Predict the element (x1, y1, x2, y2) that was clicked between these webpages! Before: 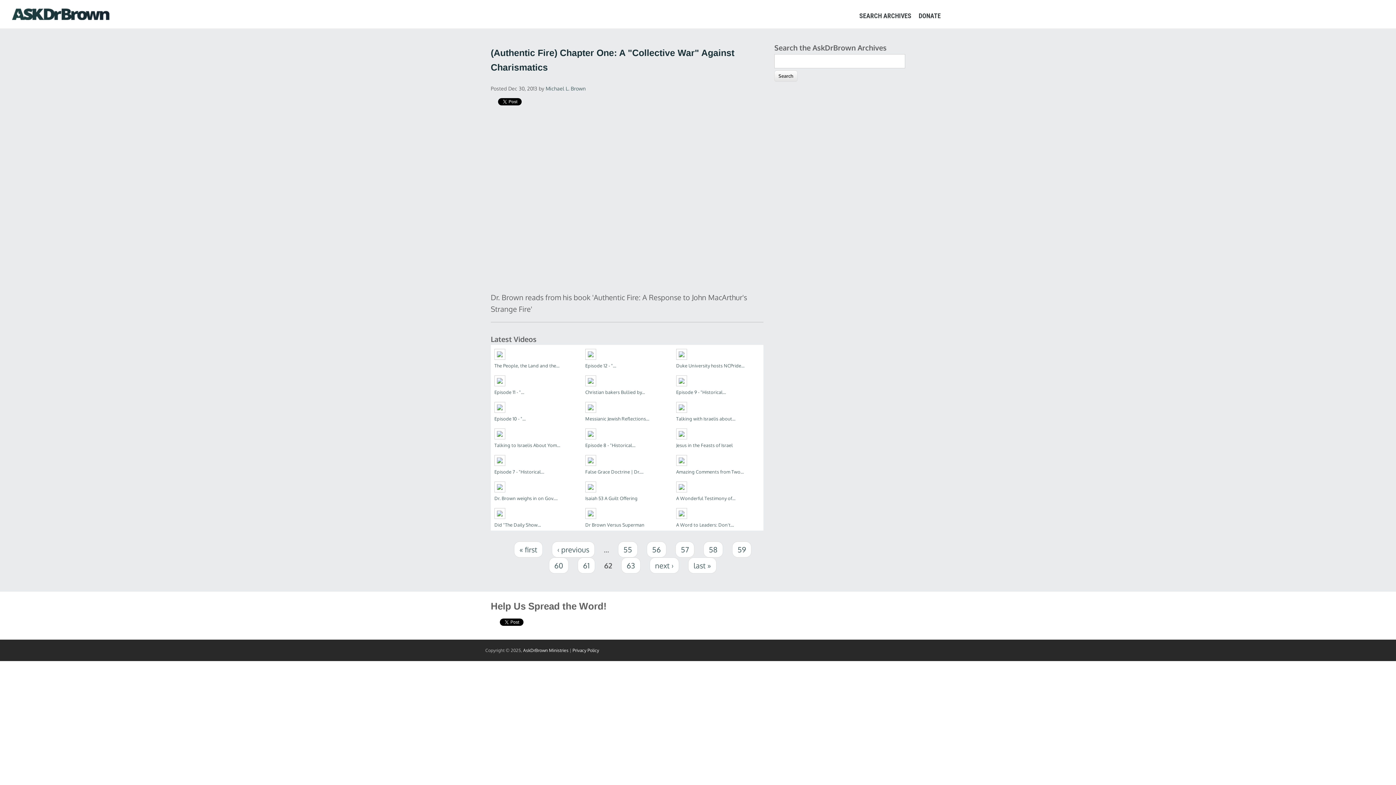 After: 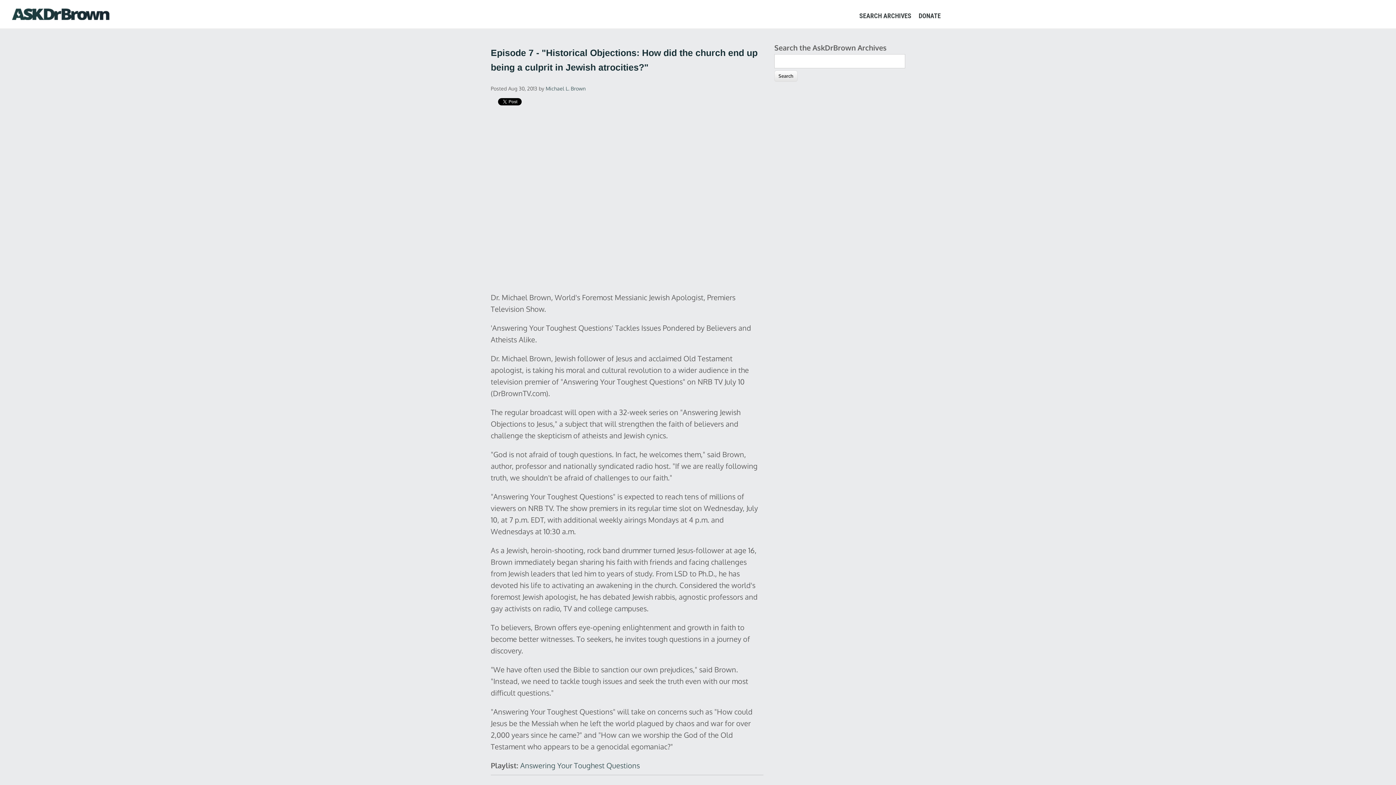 Action: label: Episode 7 - "Historical... bbox: (494, 469, 544, 475)